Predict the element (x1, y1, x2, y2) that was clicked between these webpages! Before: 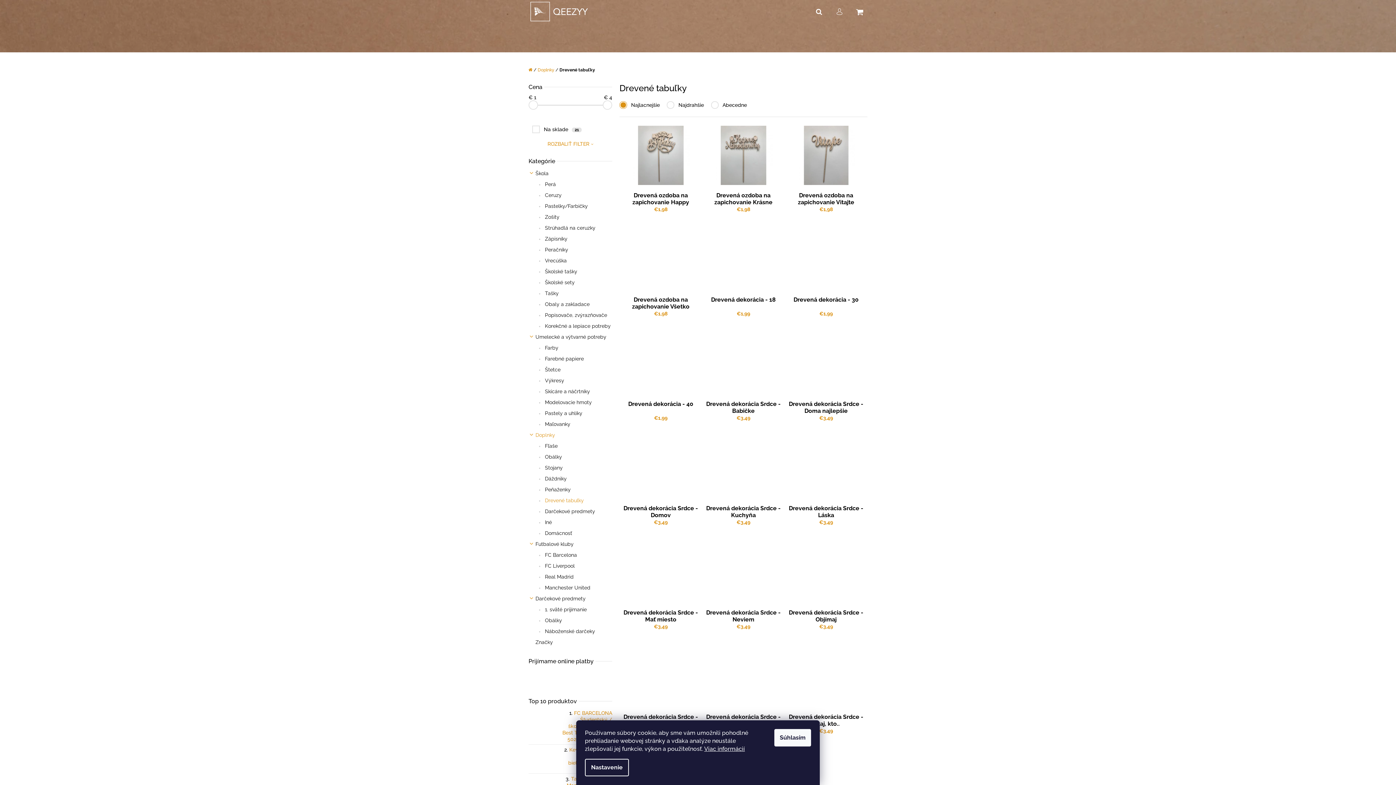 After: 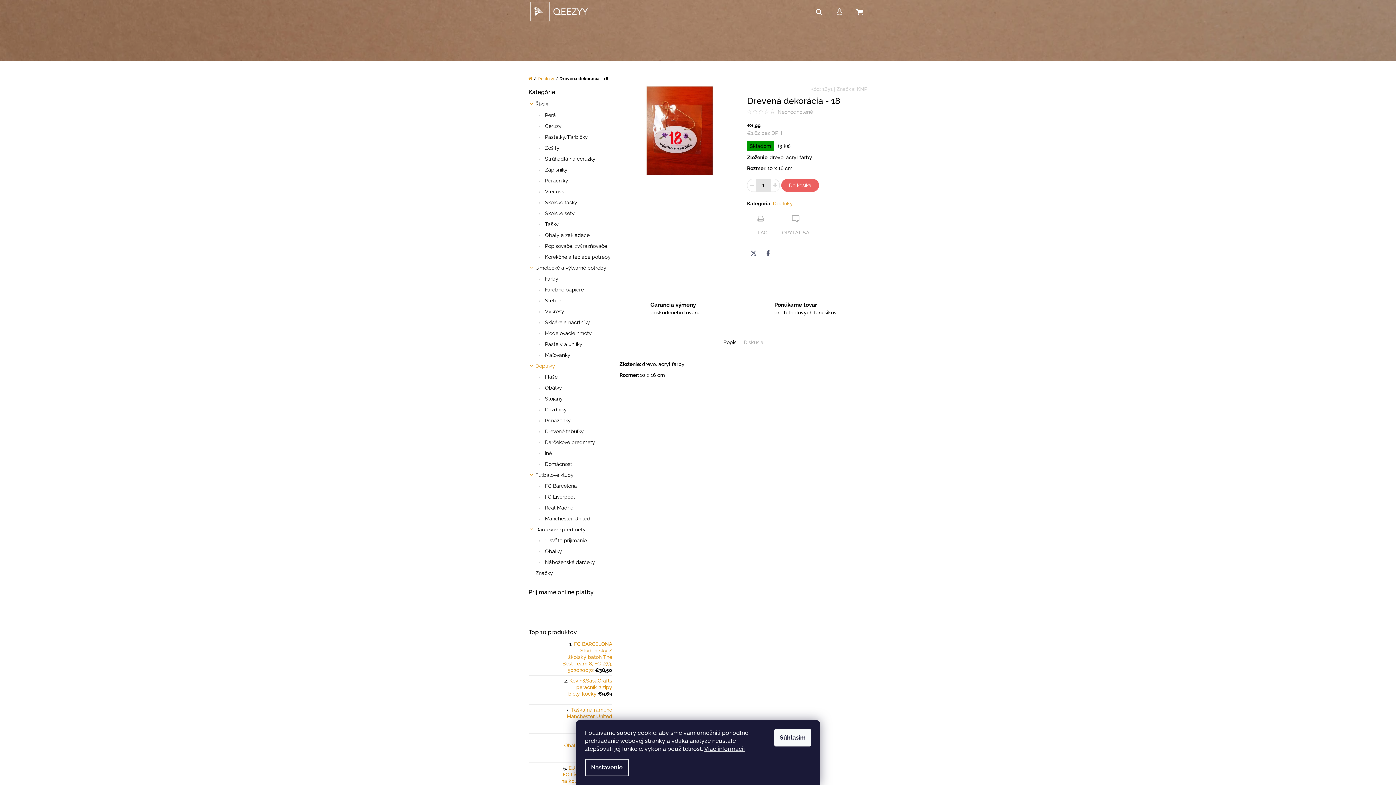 Action: label: Drevená dekorácia - 18 bbox: (704, 296, 783, 310)